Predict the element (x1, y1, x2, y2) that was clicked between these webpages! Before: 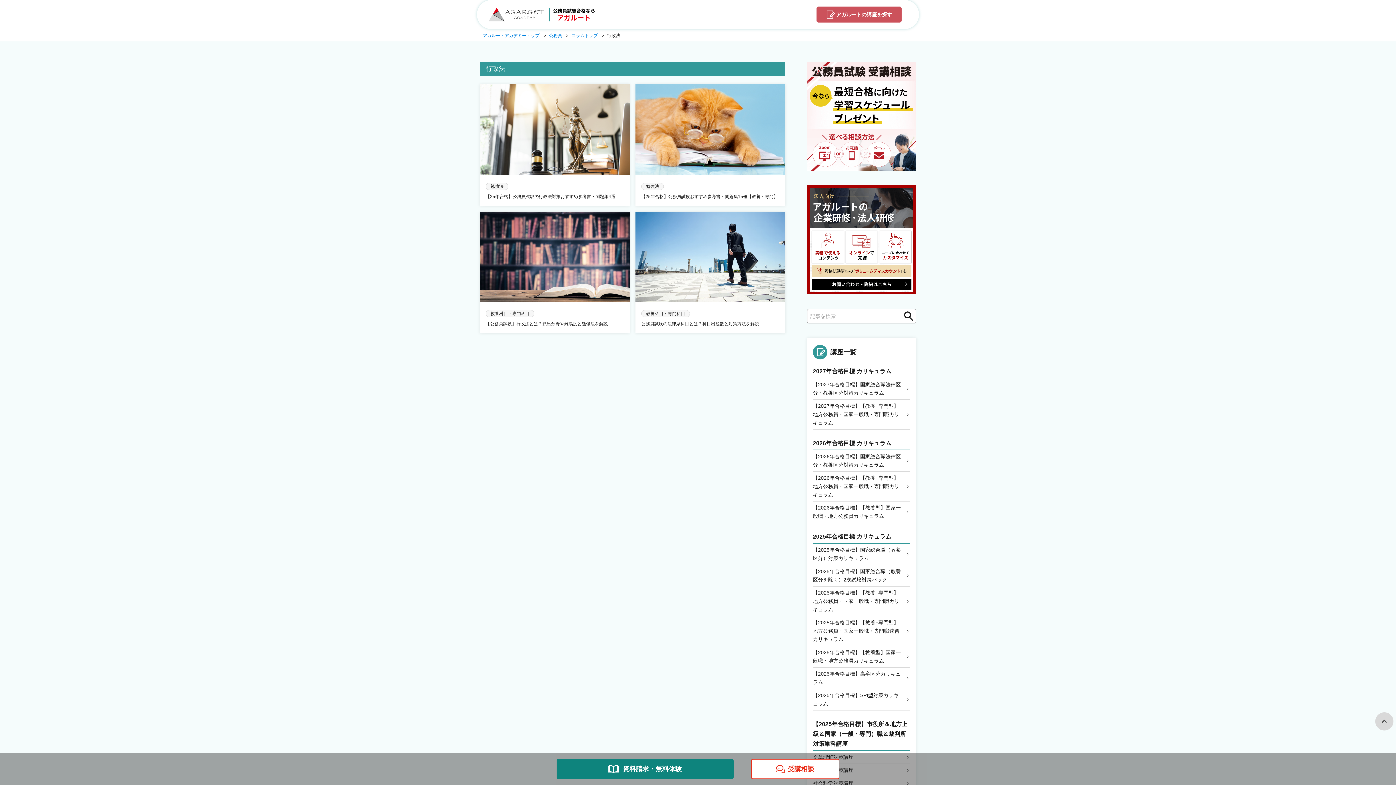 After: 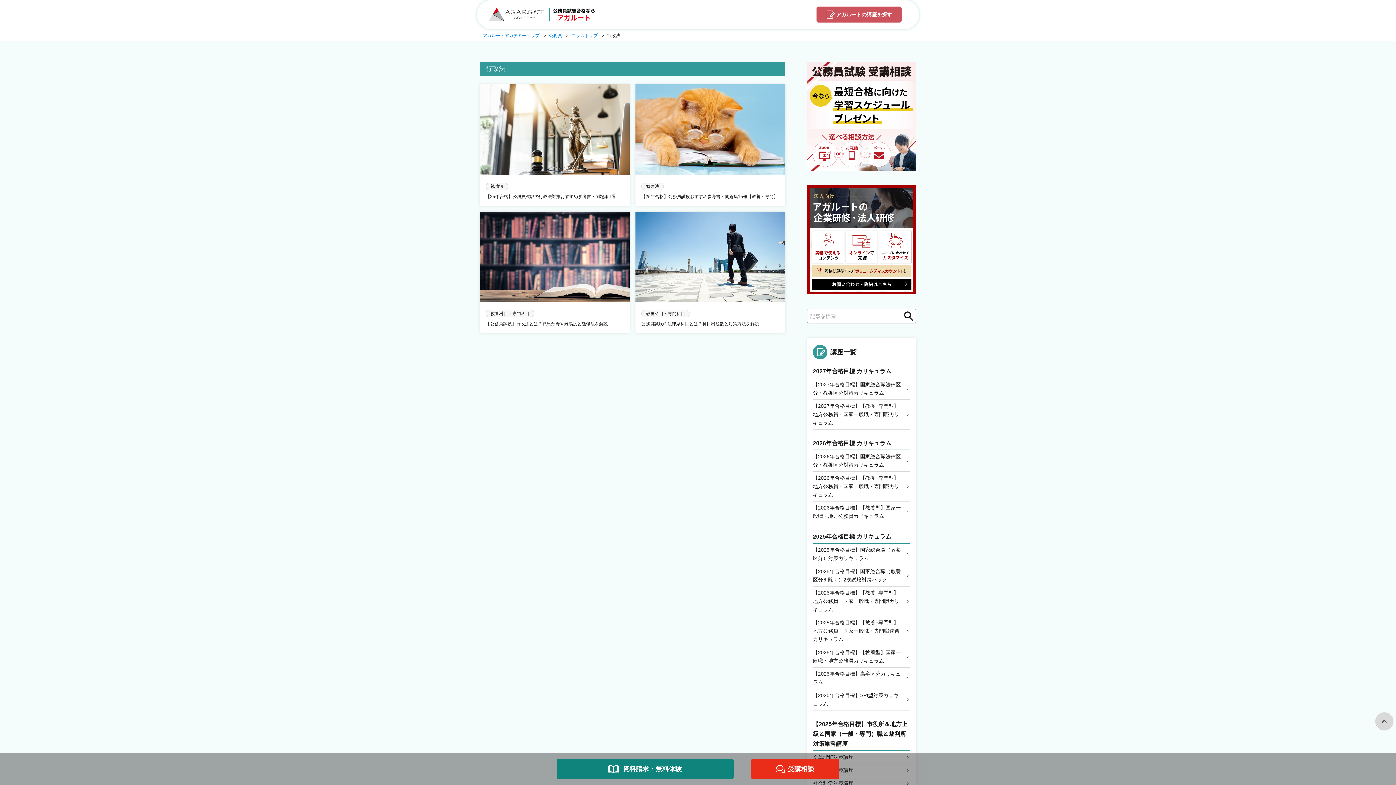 Action: label: 受講相談 bbox: (751, 759, 839, 779)